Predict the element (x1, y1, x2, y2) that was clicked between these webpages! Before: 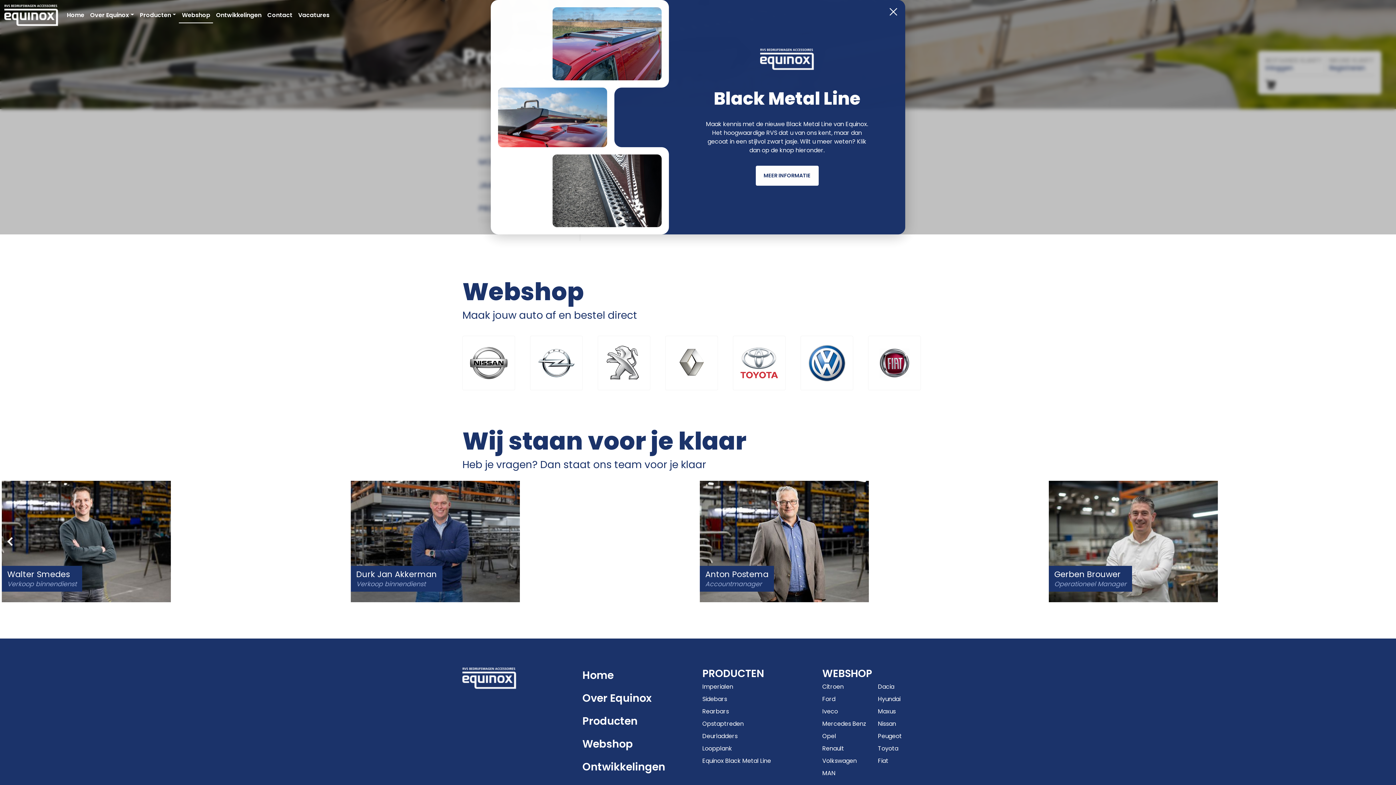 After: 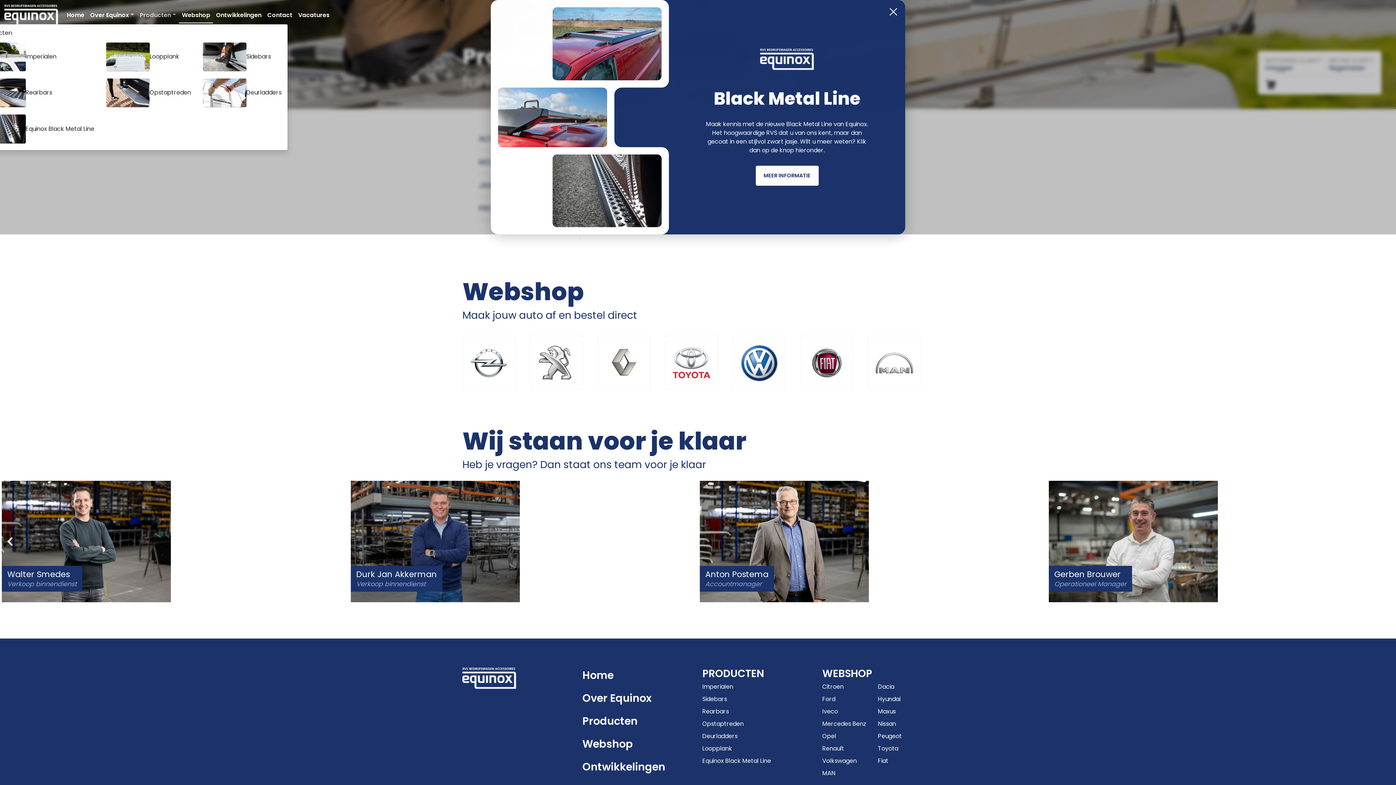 Action: label: Producten bbox: (136, 7, 179, 22)